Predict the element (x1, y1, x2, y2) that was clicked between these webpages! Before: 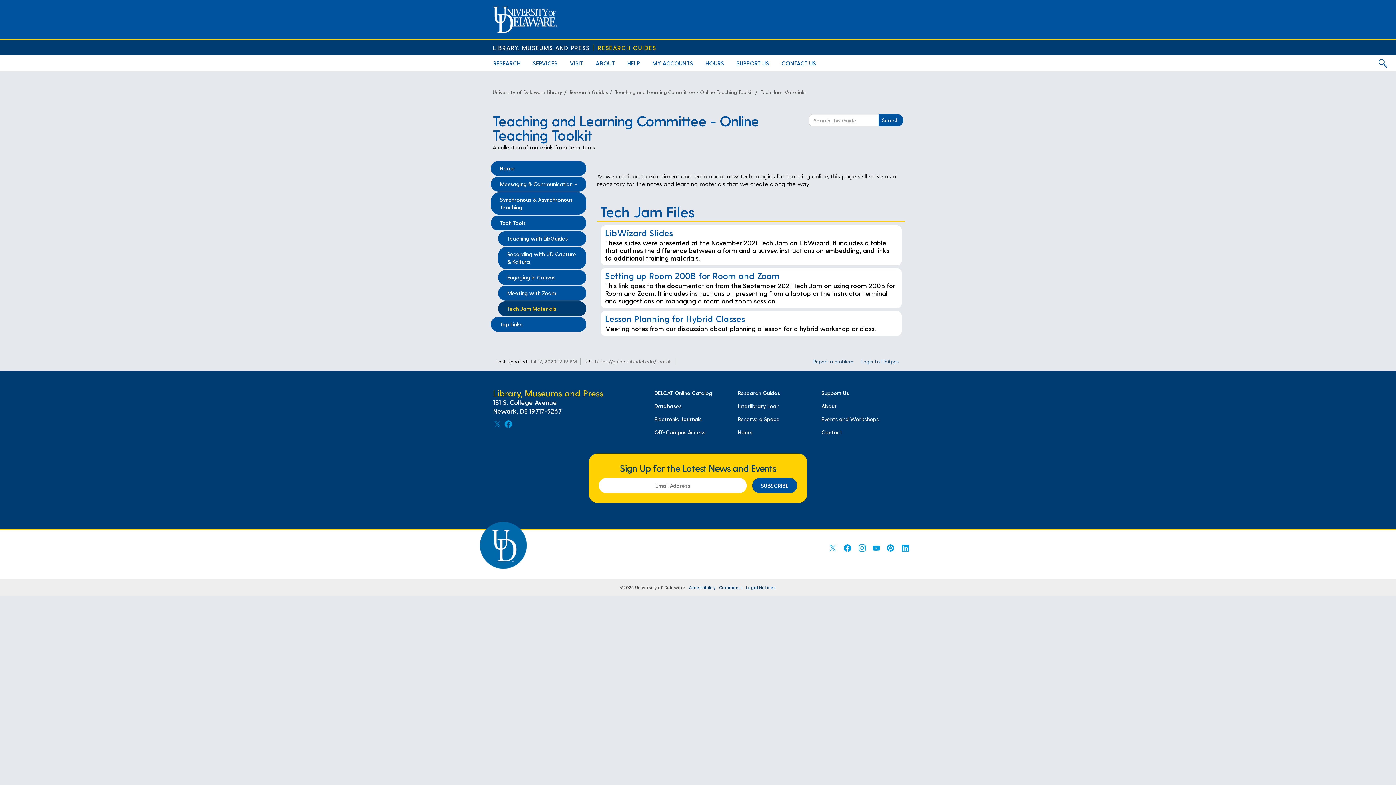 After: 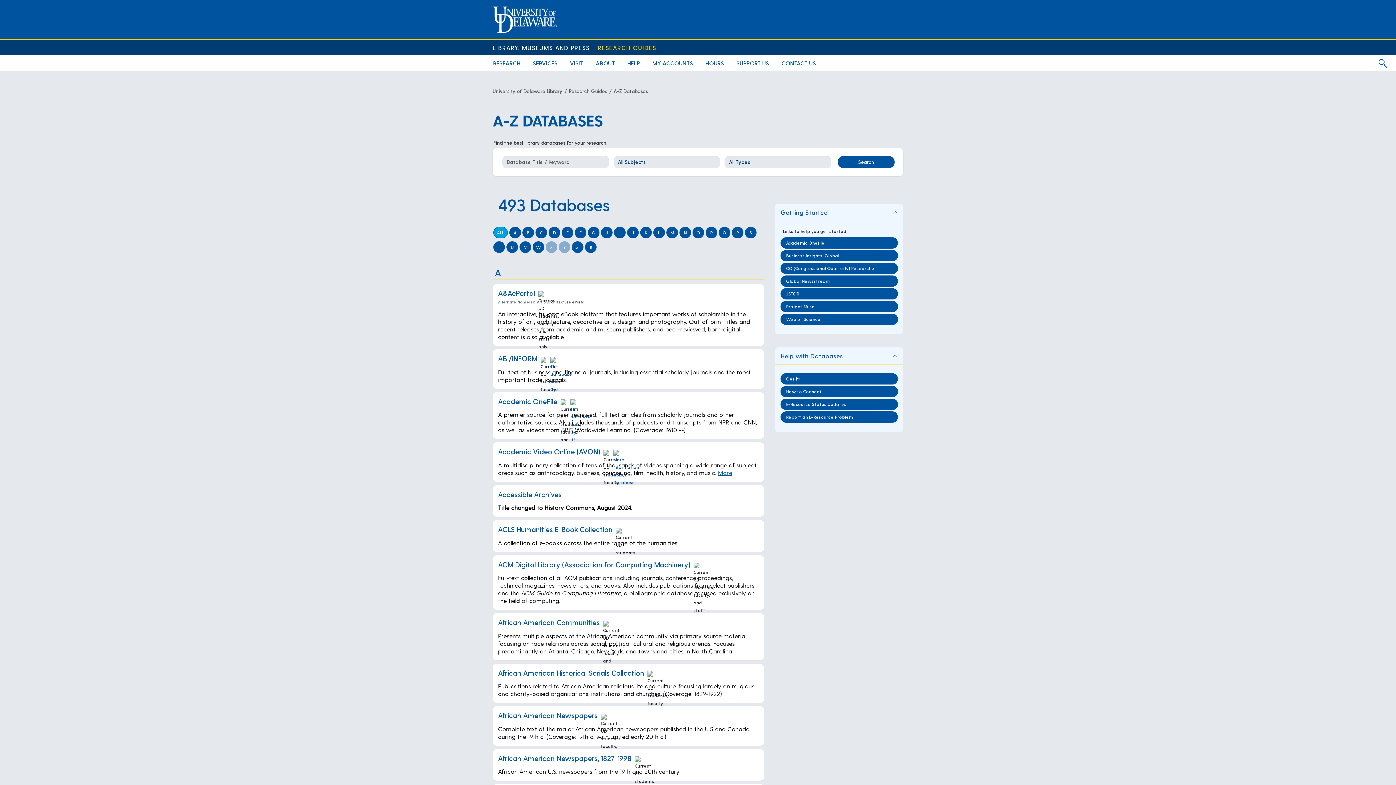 Action: bbox: (654, 403, 681, 409) label: Databases